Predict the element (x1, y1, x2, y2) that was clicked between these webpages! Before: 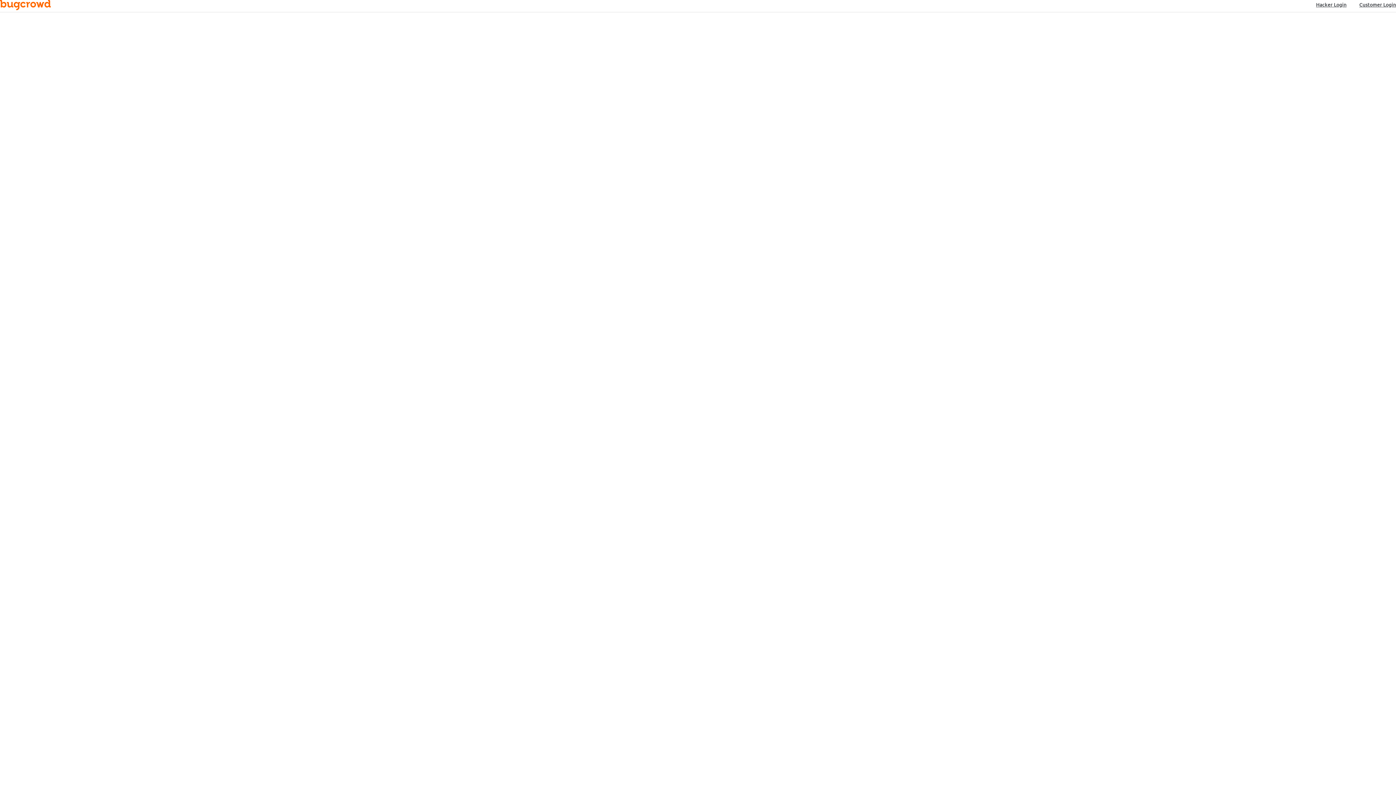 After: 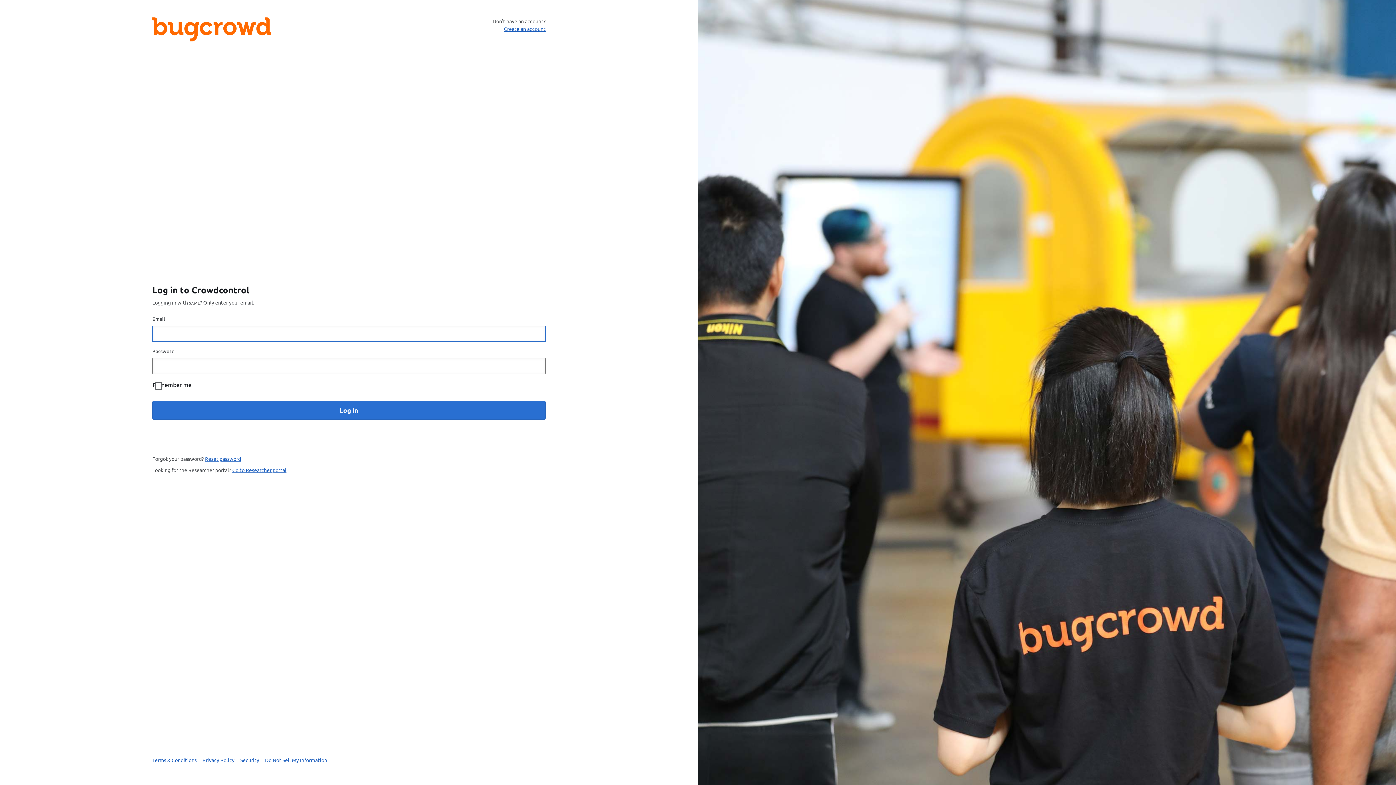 Action: label: Customer Login bbox: (1359, 1, 1396, 8)